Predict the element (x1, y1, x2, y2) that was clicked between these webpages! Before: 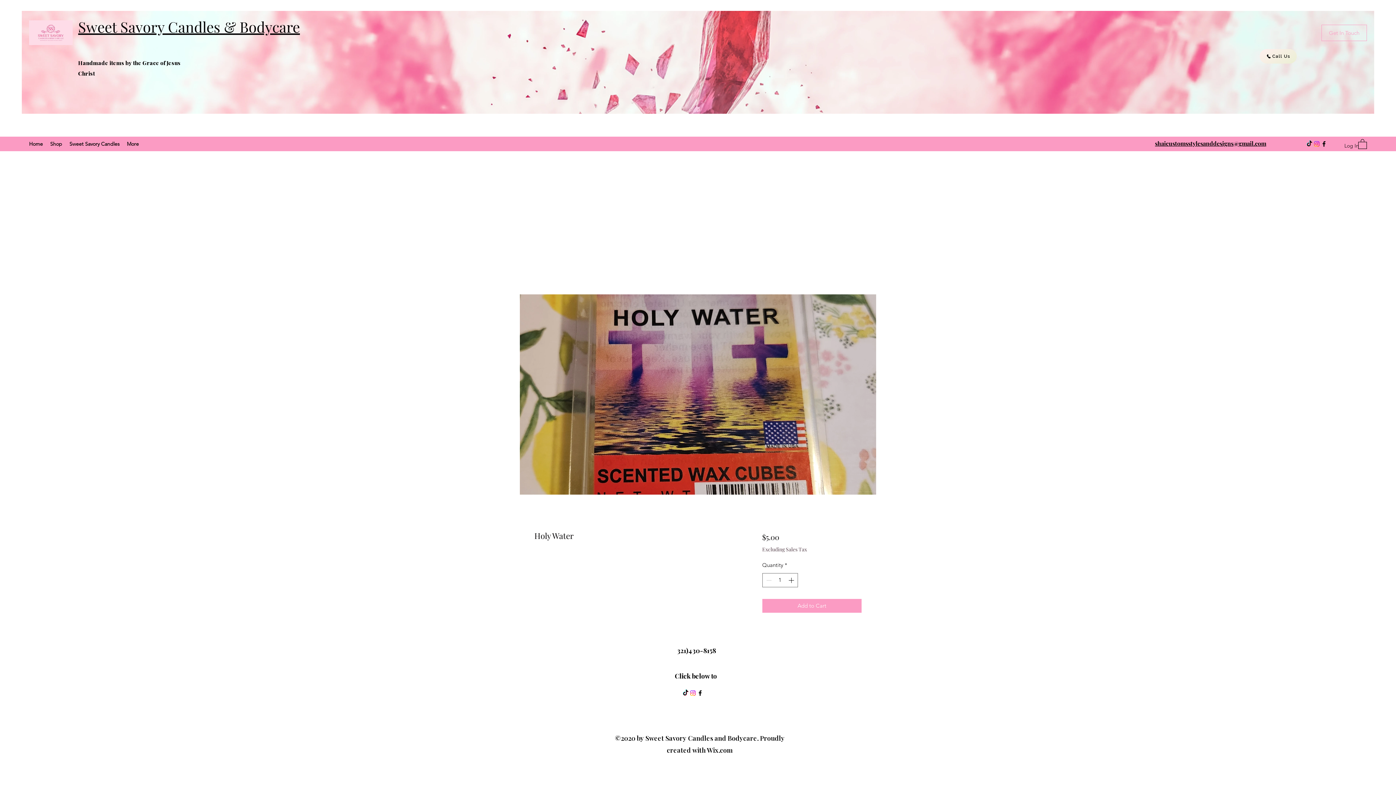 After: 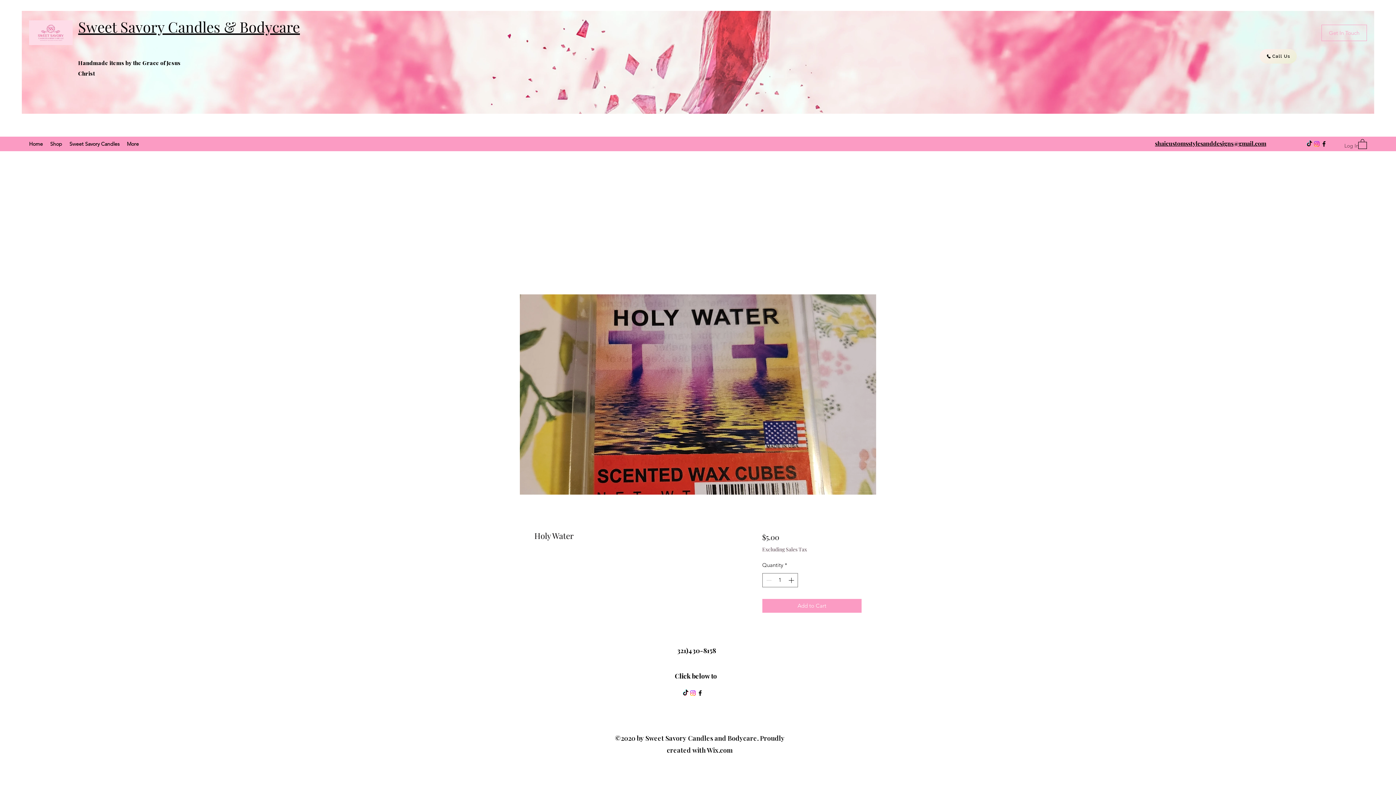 Action: label: Log In bbox: (1326, 139, 1364, 152)